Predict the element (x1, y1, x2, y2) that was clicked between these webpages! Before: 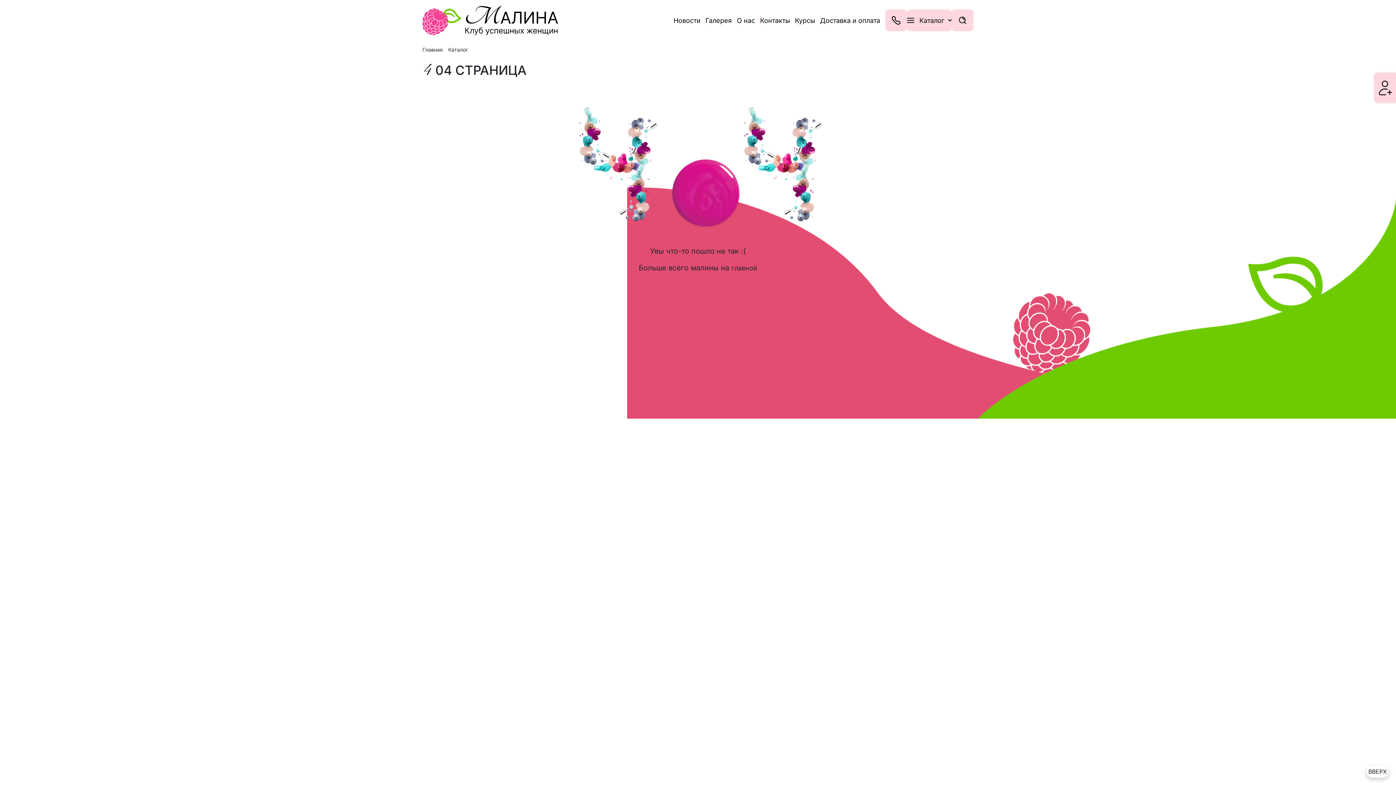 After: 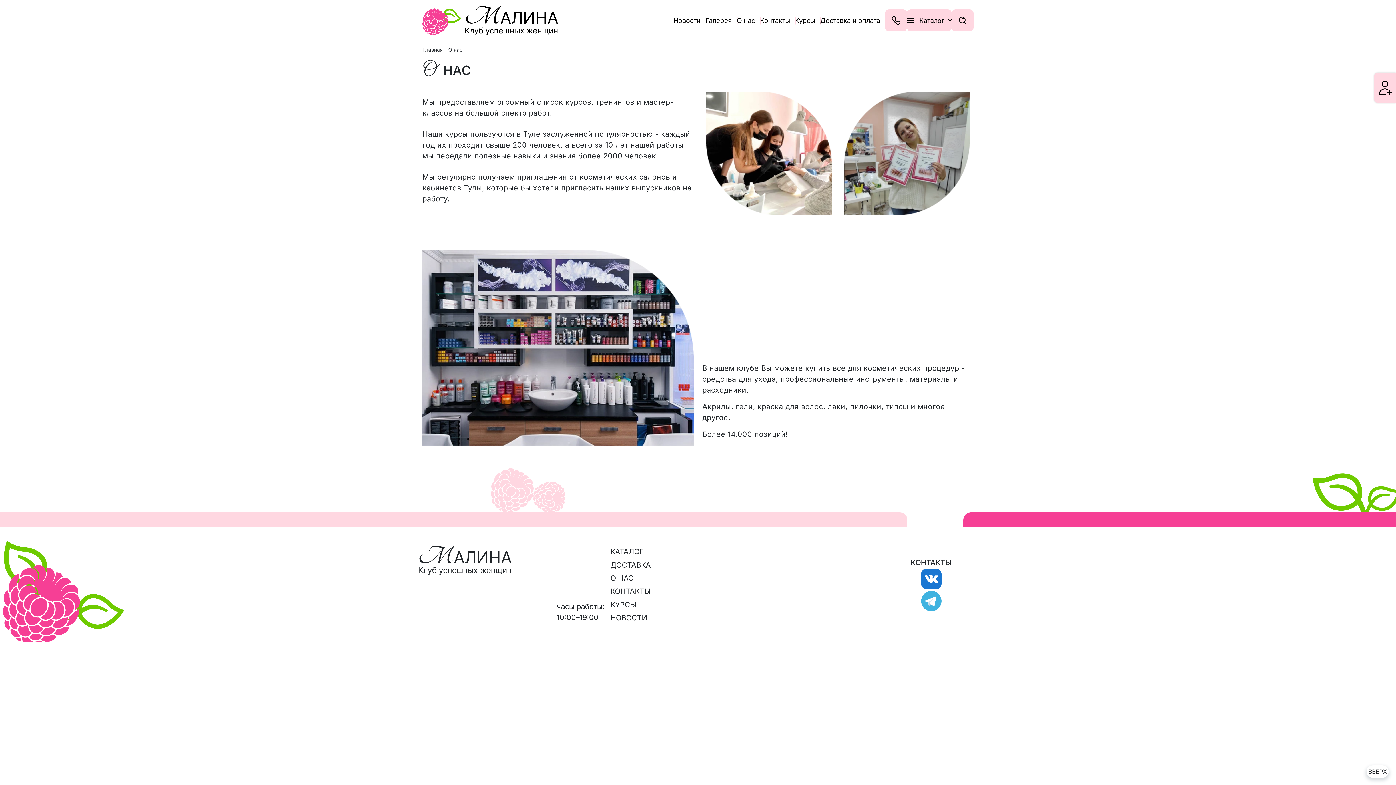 Action: label: О нас bbox: (737, 15, 760, 25)